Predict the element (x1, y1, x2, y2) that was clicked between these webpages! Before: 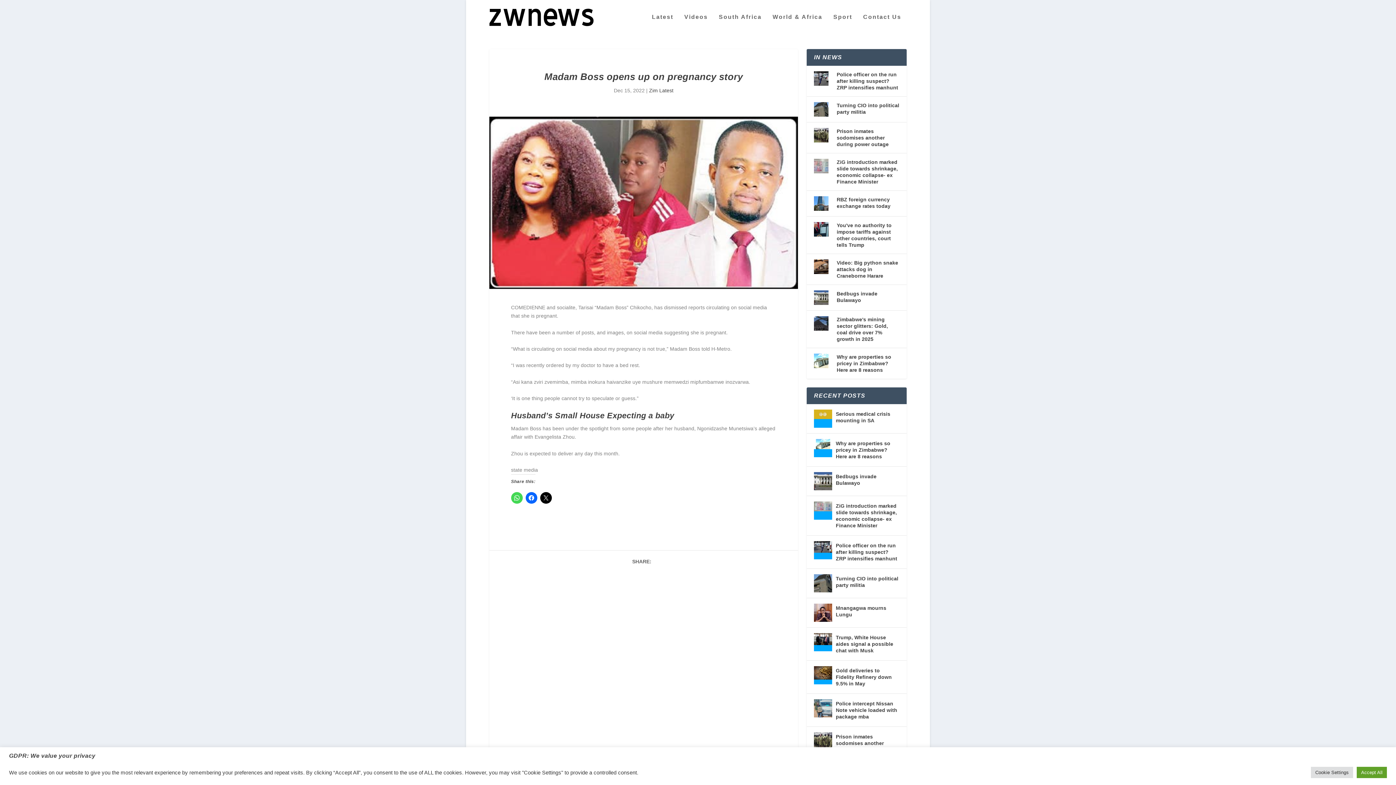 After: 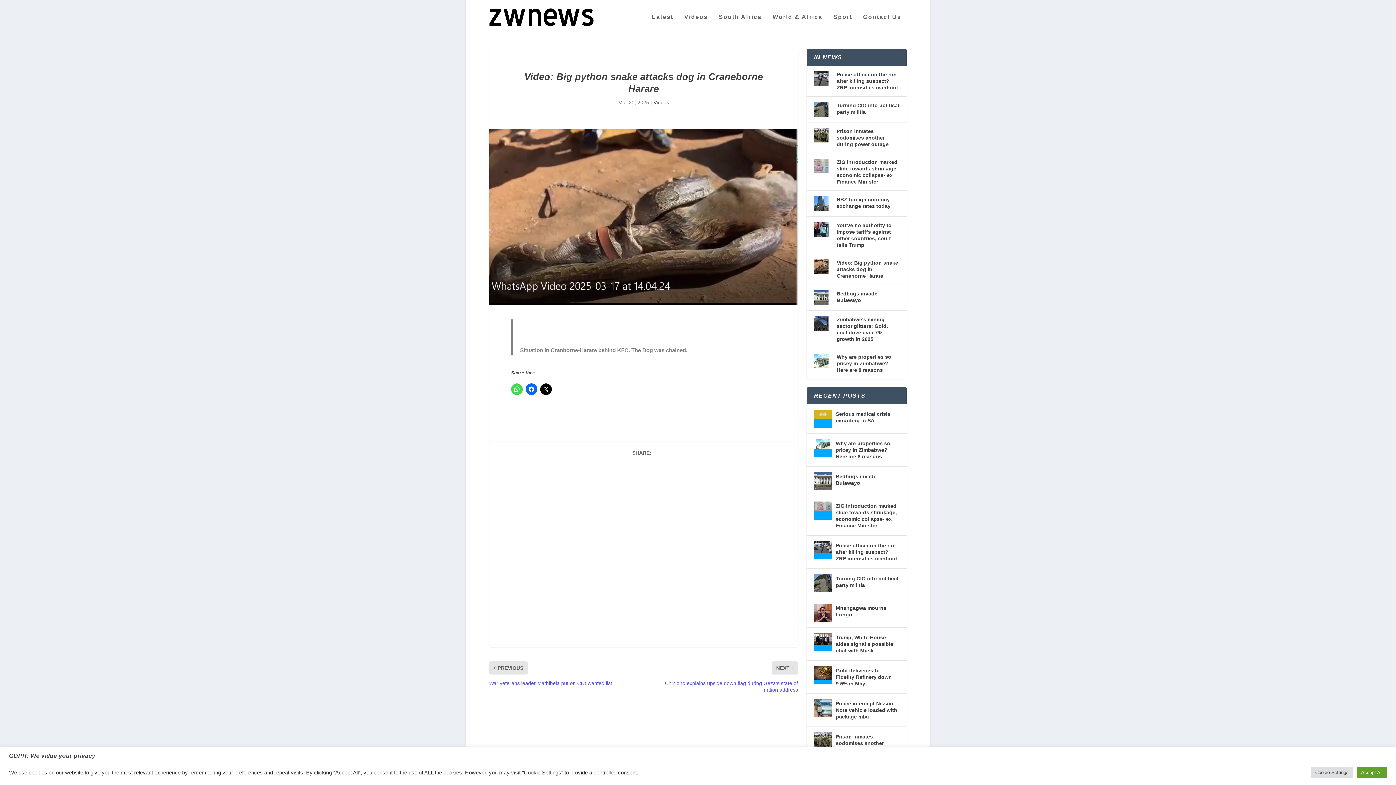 Action: bbox: (836, 259, 898, 278) label: Video: Big python snake attacks dog in Craneborne Harare